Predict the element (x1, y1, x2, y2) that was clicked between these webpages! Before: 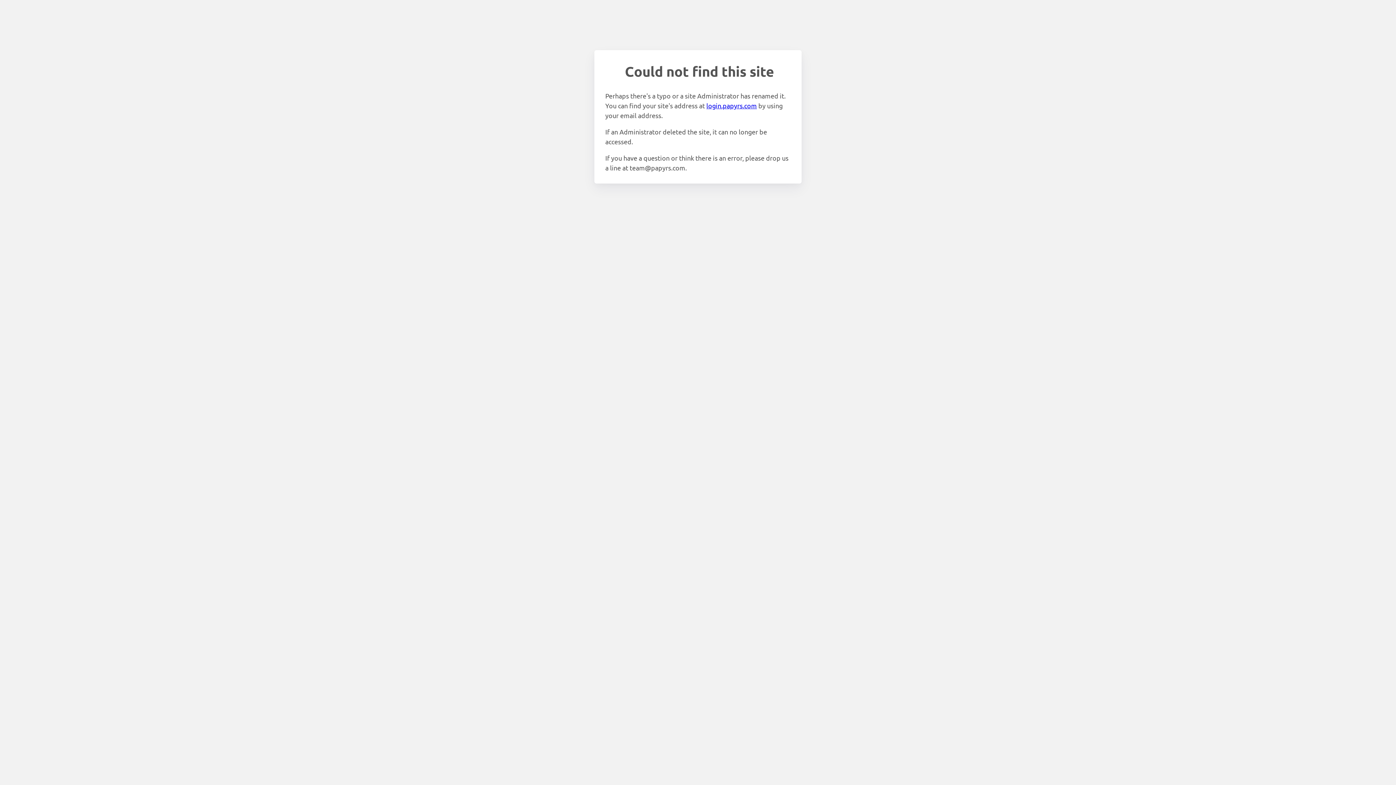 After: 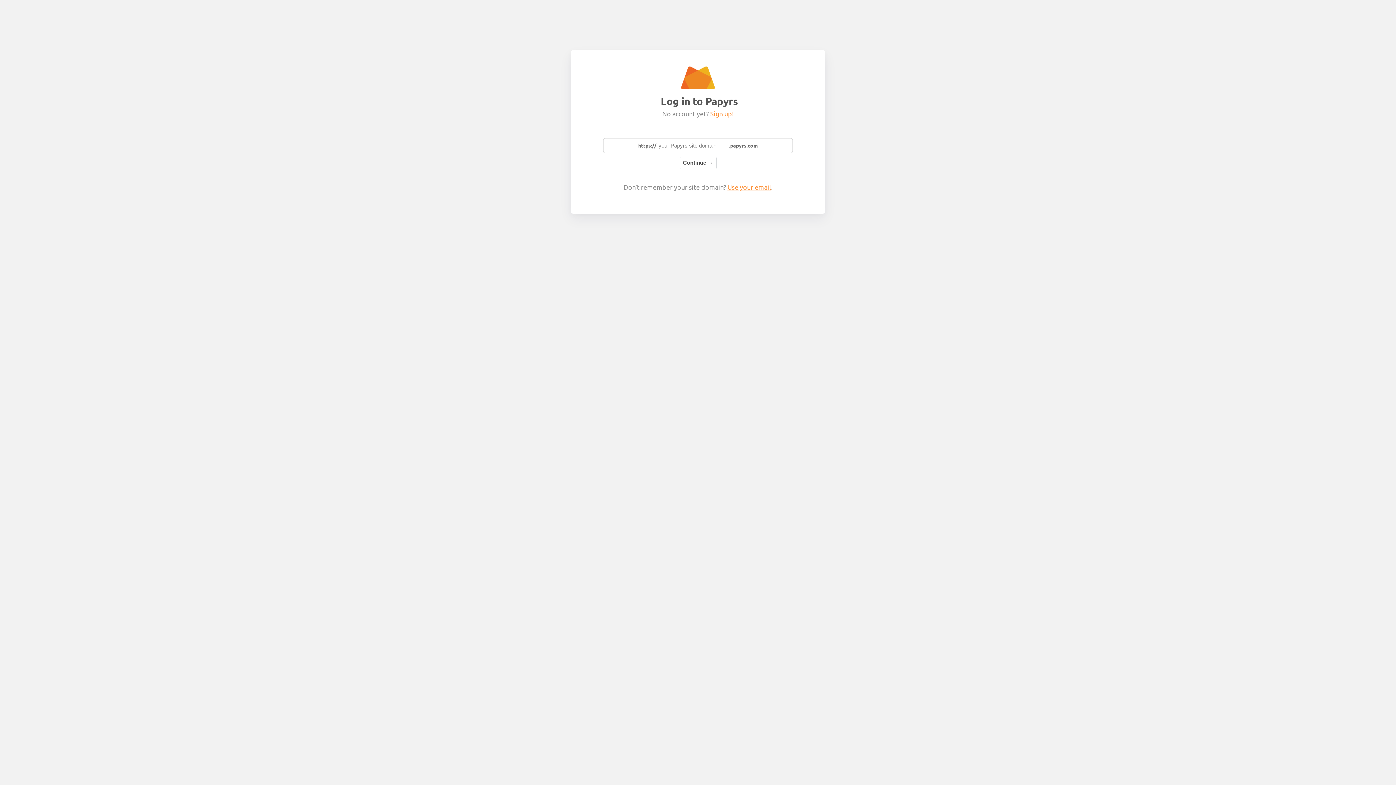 Action: bbox: (706, 101, 757, 109) label: login.papyrs.com